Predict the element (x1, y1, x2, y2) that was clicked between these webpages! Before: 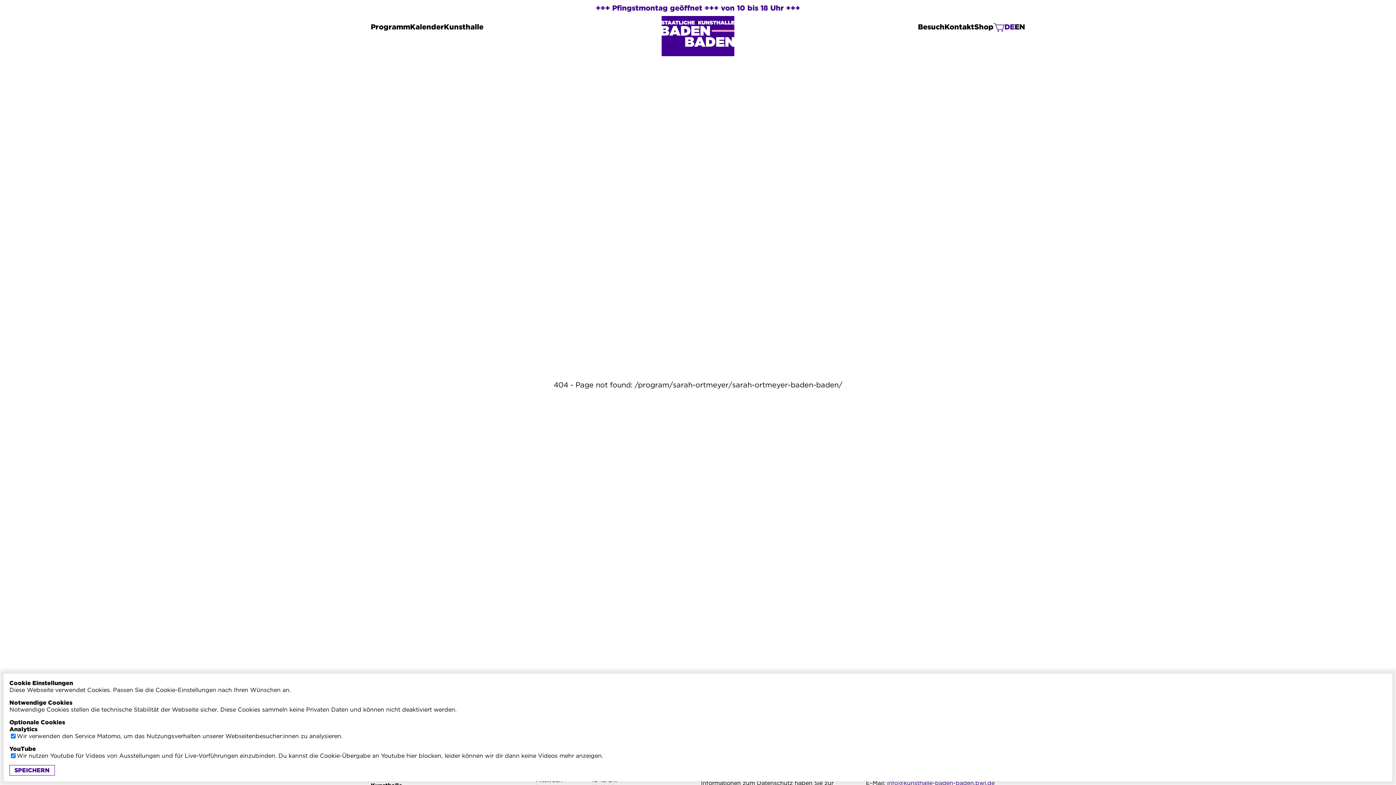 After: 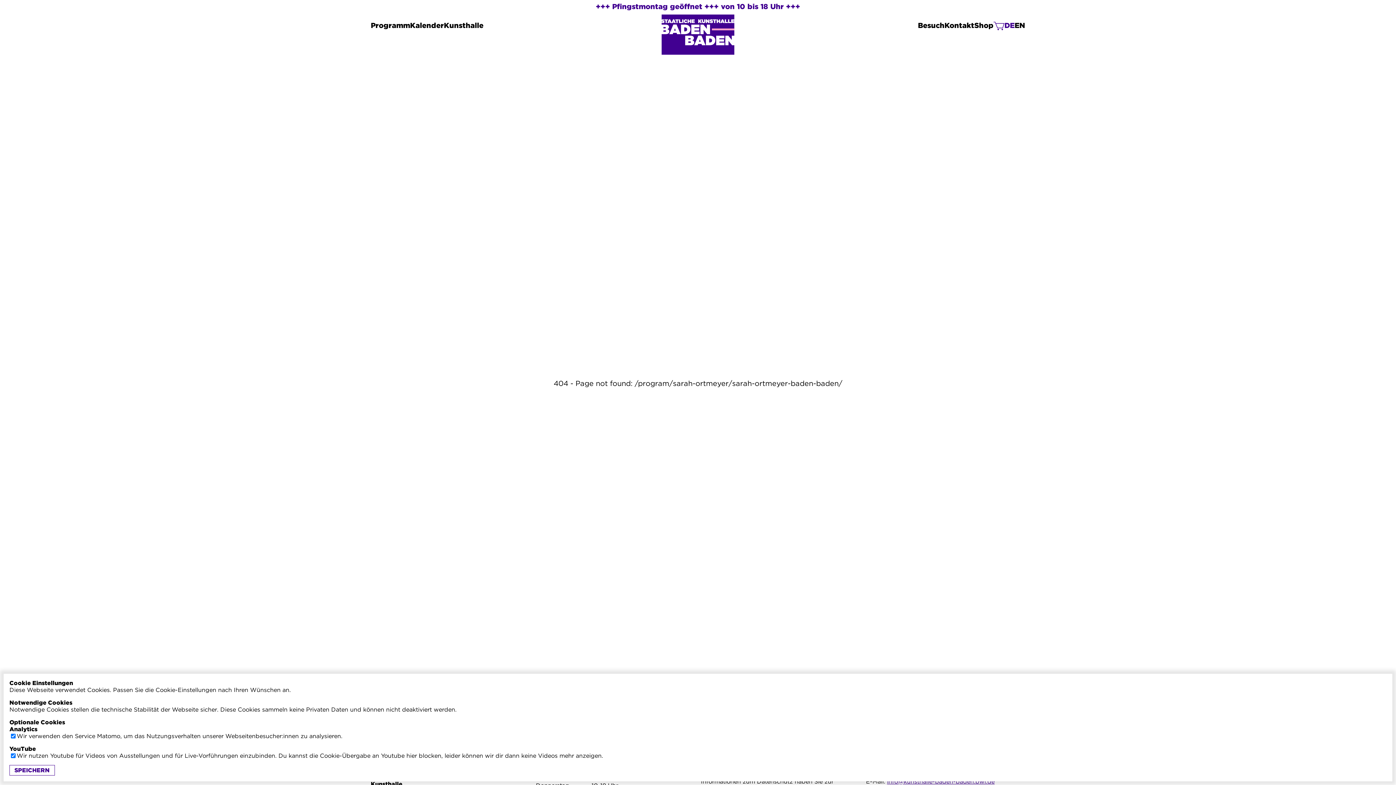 Action: label: info@kunsthalle-baden-baden.bwl.de bbox: (887, 780, 994, 787)